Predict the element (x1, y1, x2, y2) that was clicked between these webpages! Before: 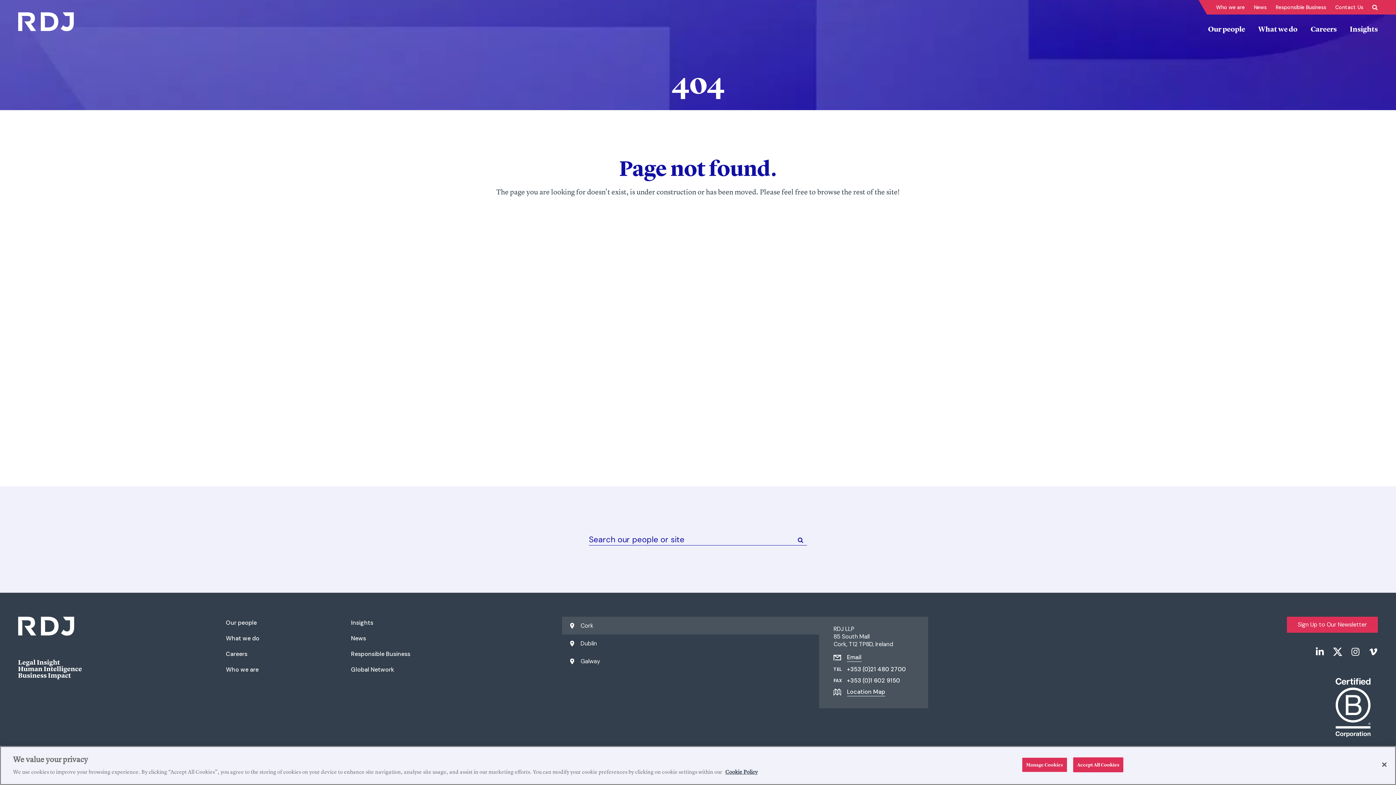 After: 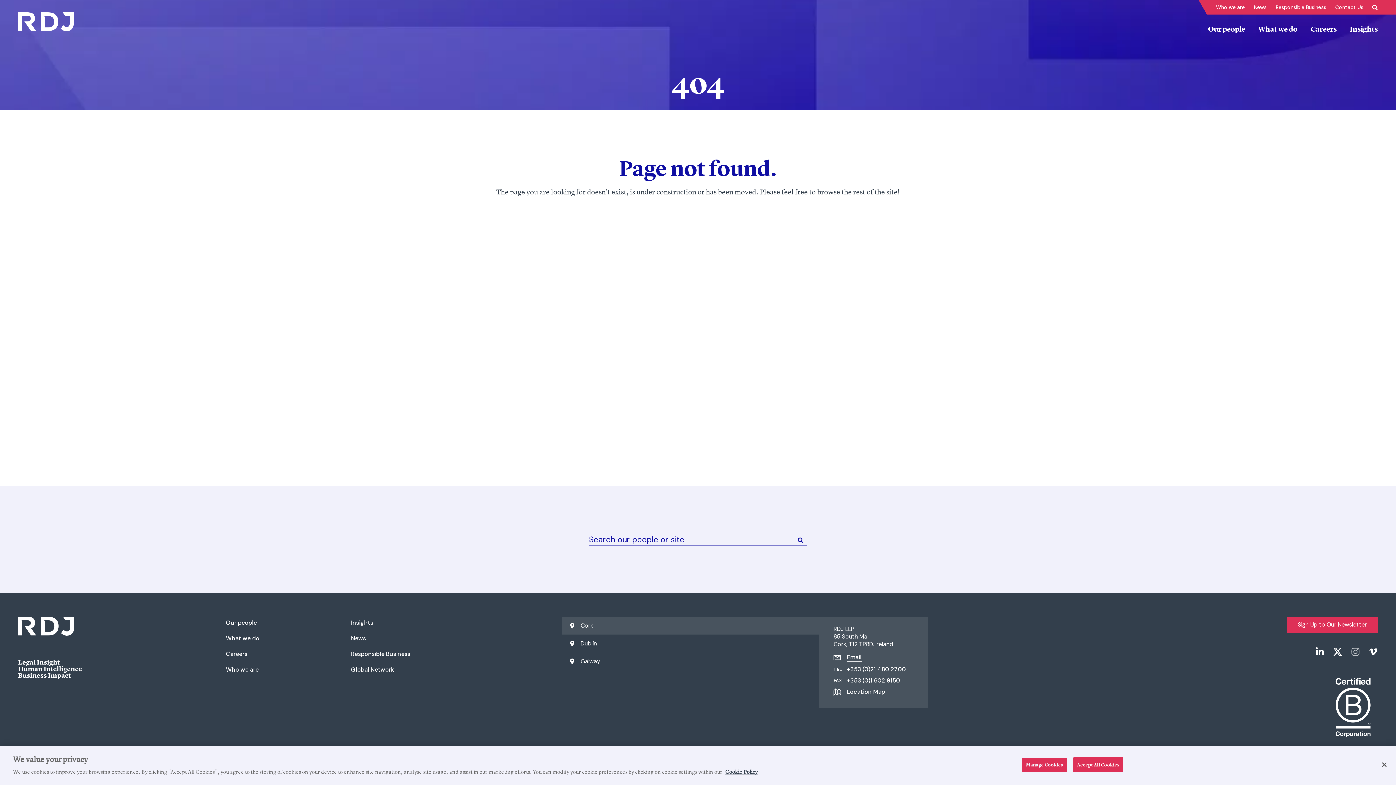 Action: label: /brands/instagram.svg bbox: (1351, 647, 1360, 656)